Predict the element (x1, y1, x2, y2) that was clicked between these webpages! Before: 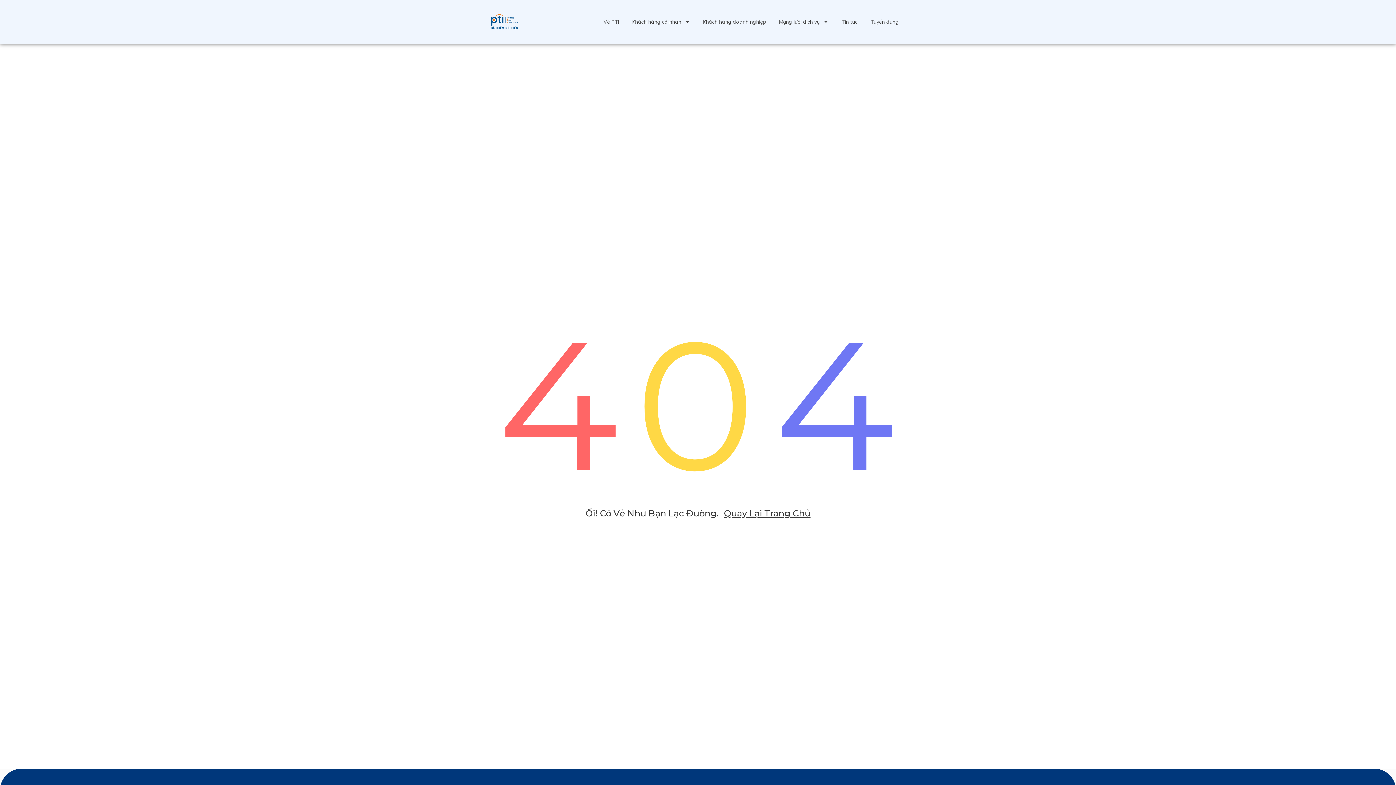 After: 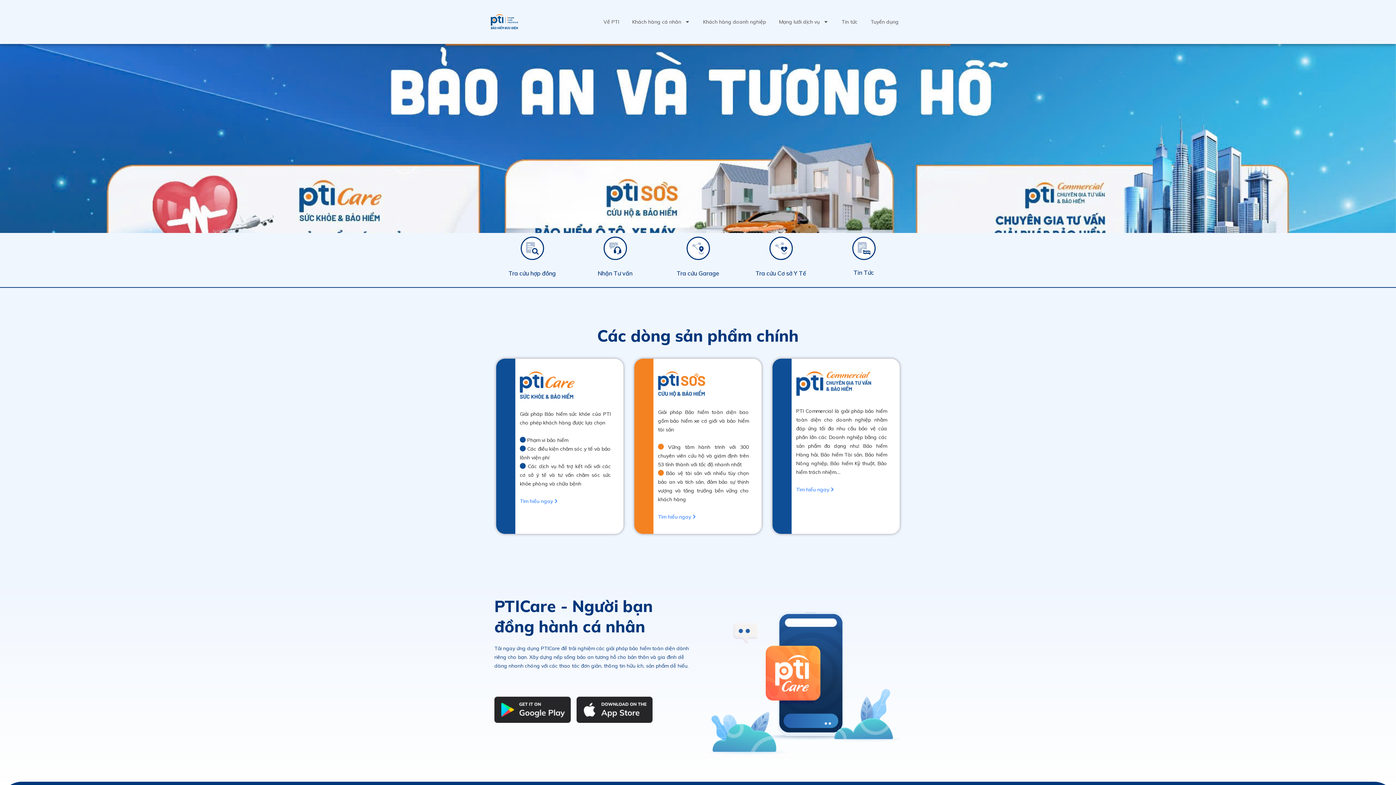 Action: label: Quay Lại Trang Chủ bbox: (724, 508, 810, 519)